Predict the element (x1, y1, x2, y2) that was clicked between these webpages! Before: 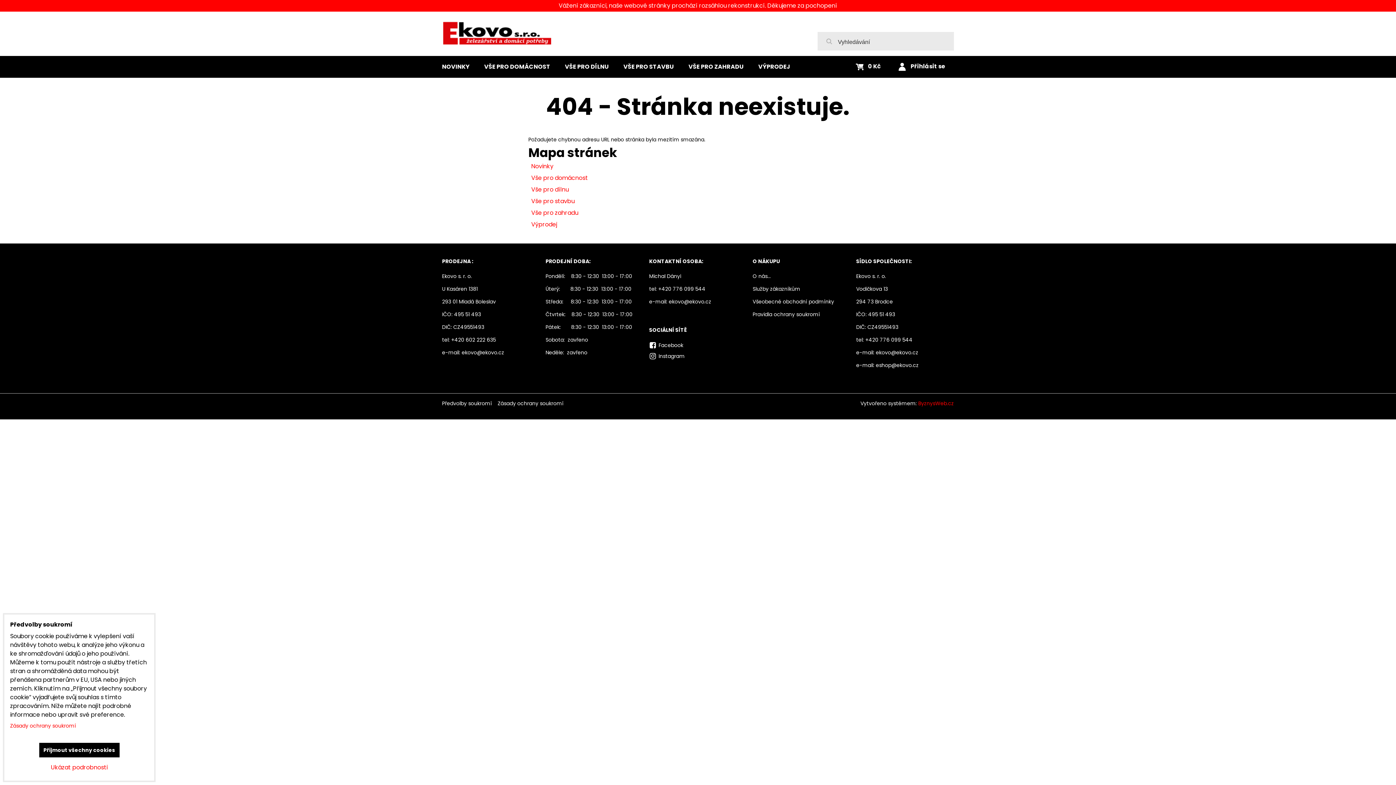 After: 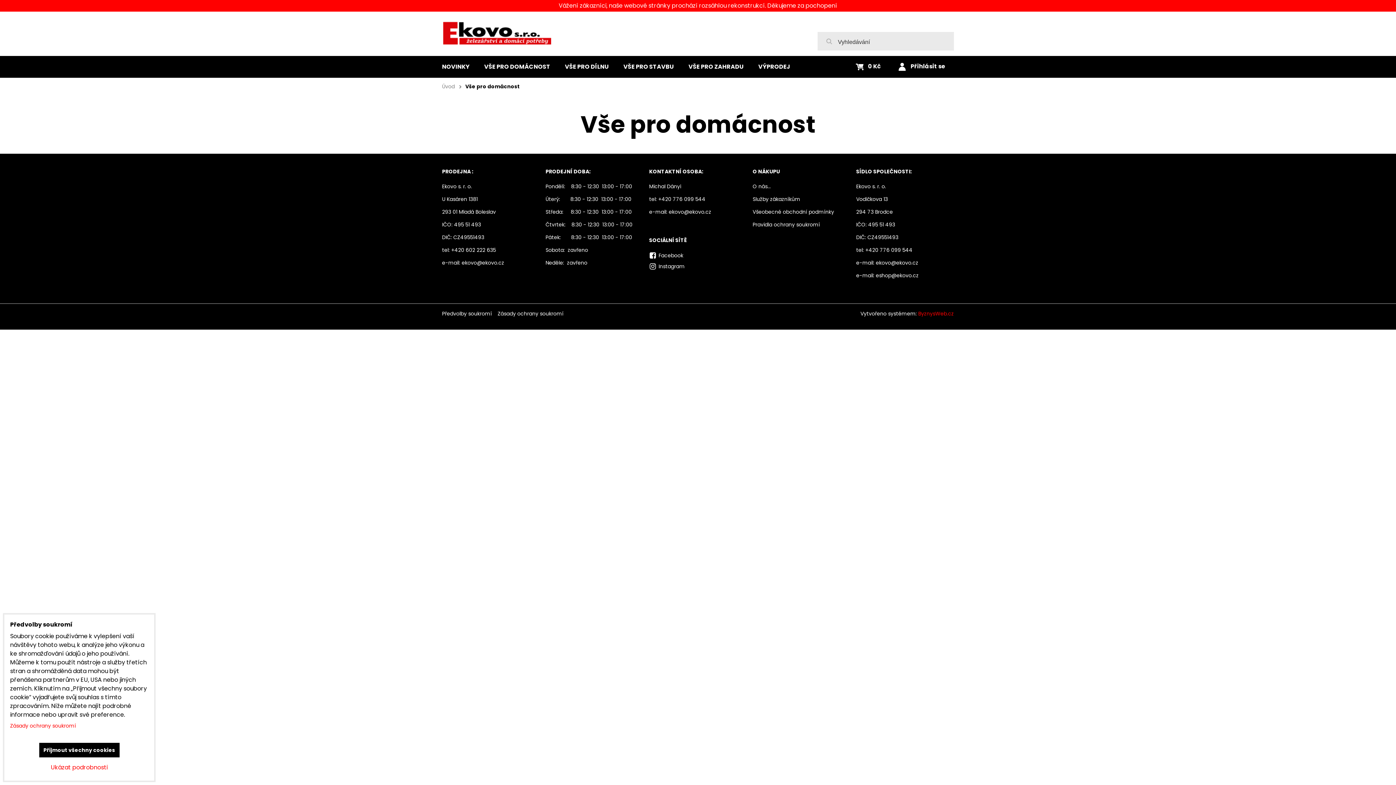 Action: bbox: (531, 173, 588, 182) label: Vše pro domácnost